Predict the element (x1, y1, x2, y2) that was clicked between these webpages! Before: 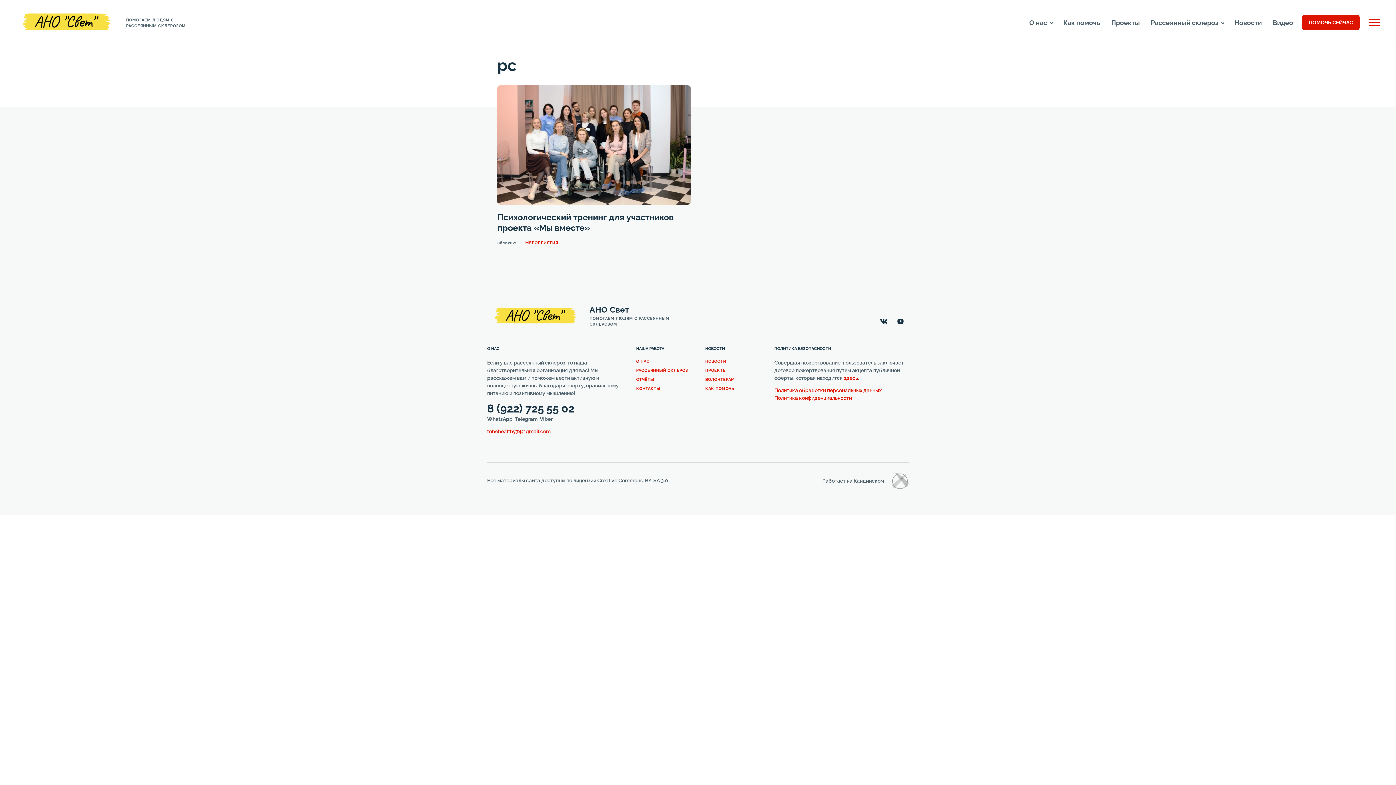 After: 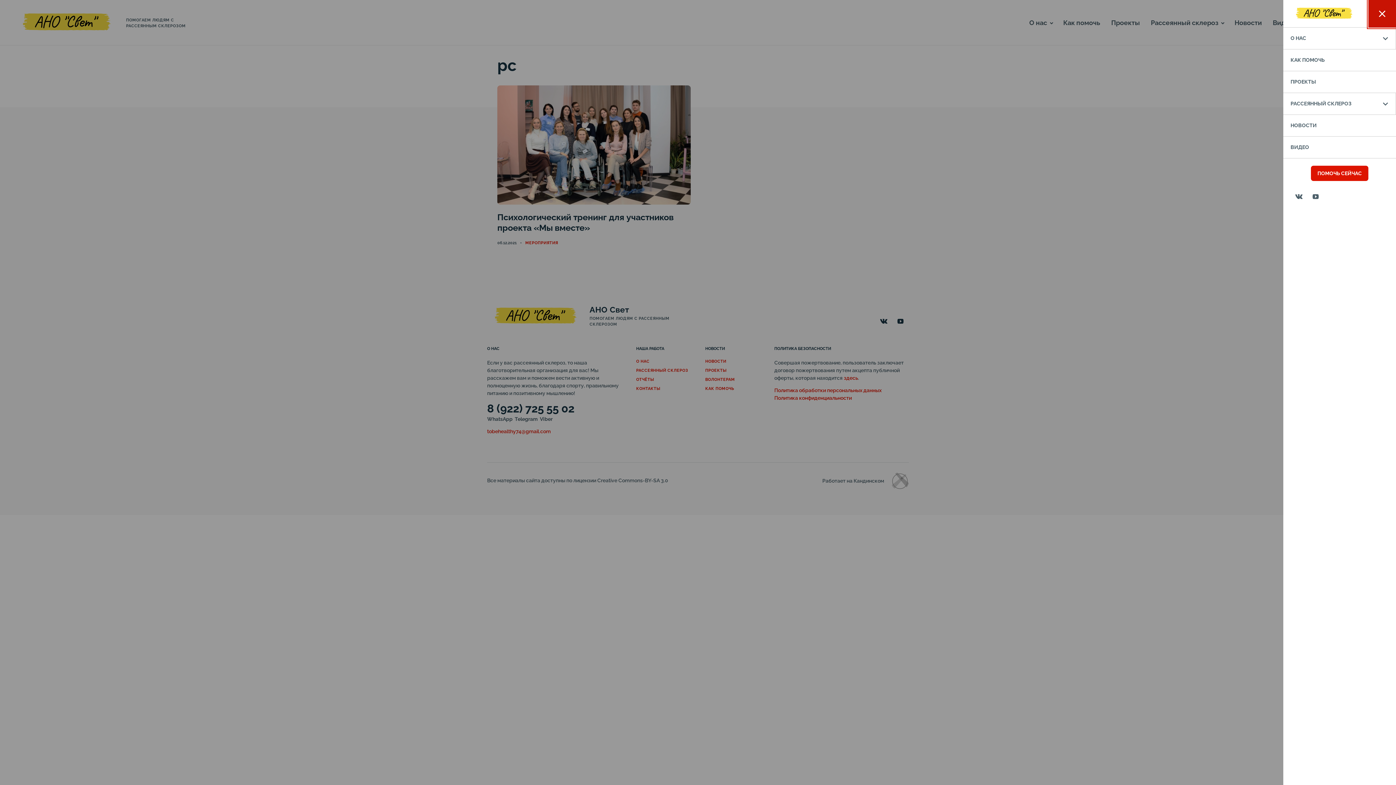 Action: label: Открыть боковую панель bbox: (1367, 15, 1381, 29)